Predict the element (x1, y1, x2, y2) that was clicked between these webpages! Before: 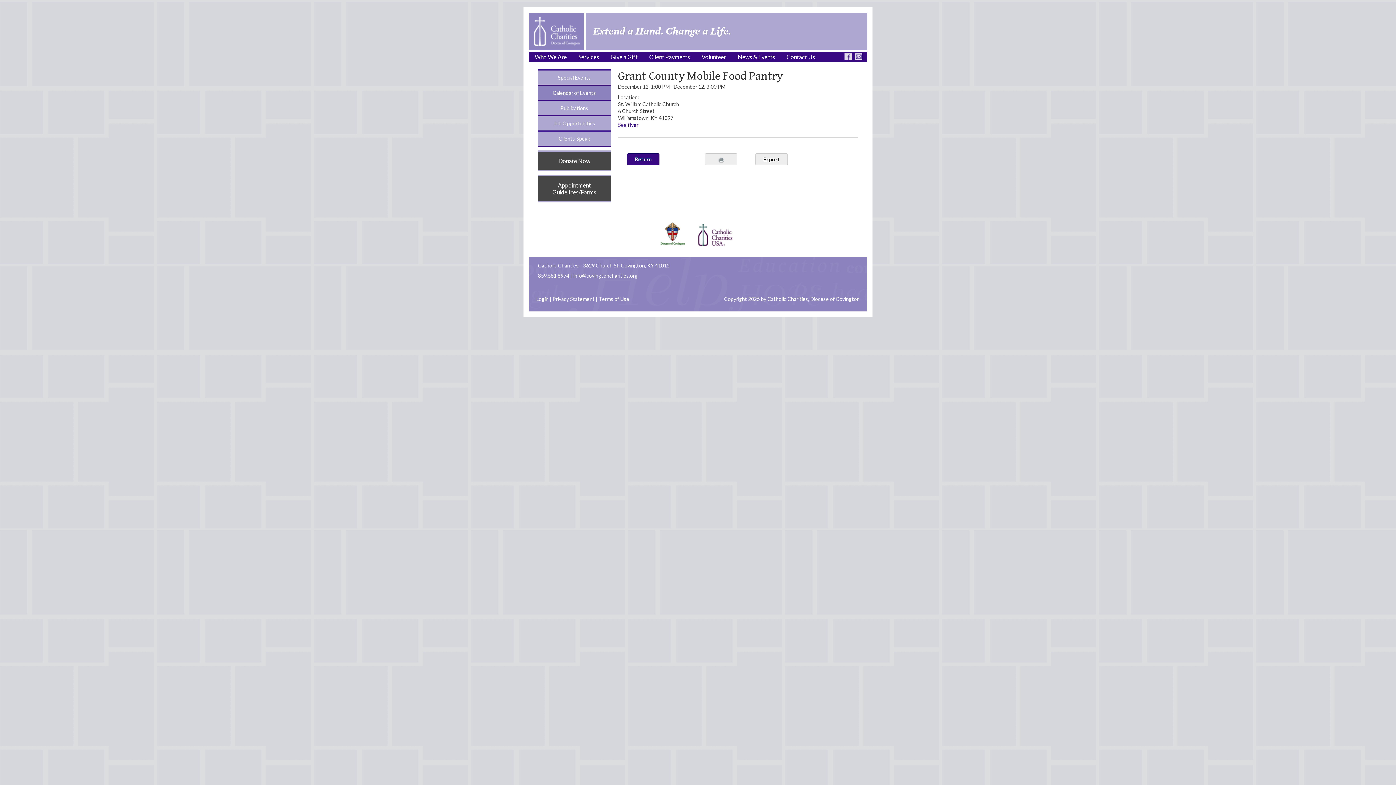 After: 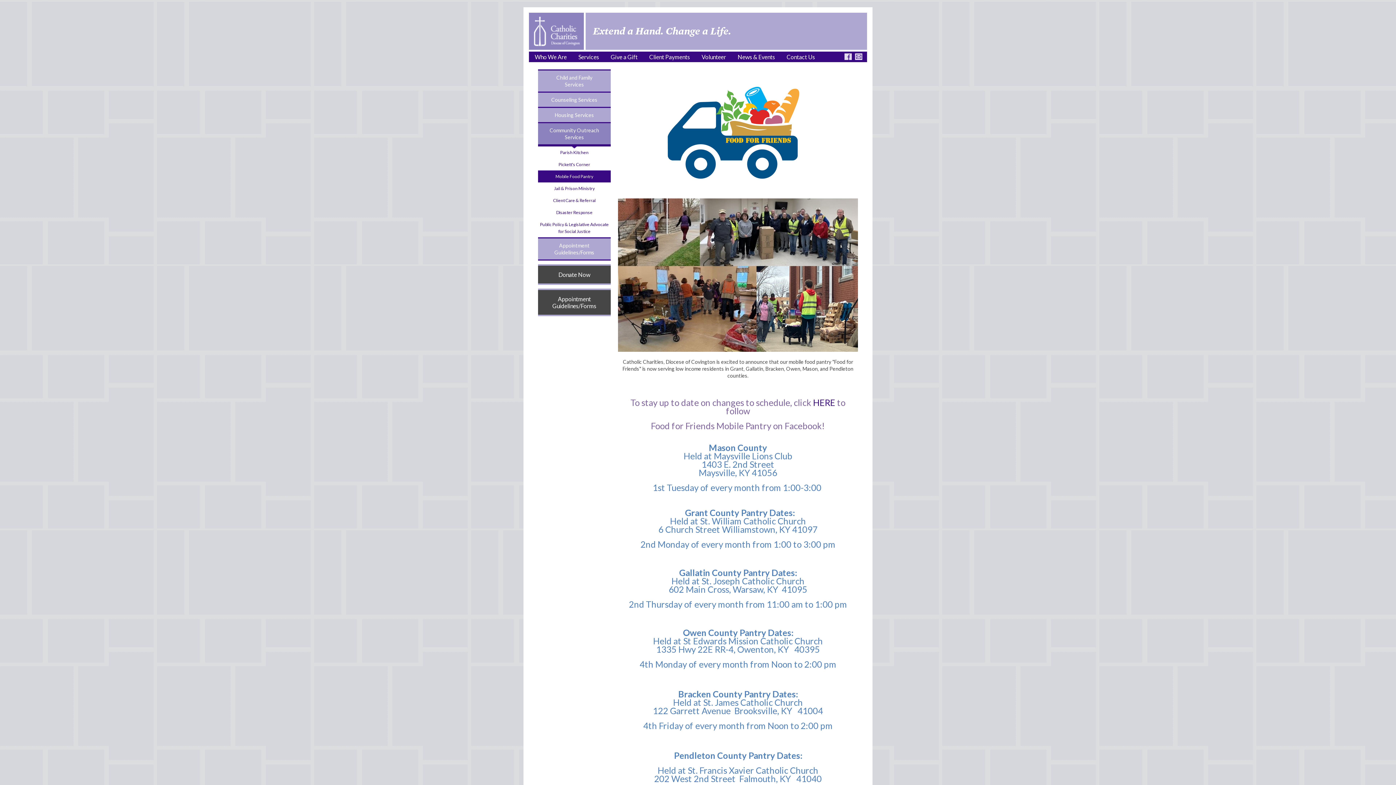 Action: label: See flyer bbox: (618, 121, 638, 128)